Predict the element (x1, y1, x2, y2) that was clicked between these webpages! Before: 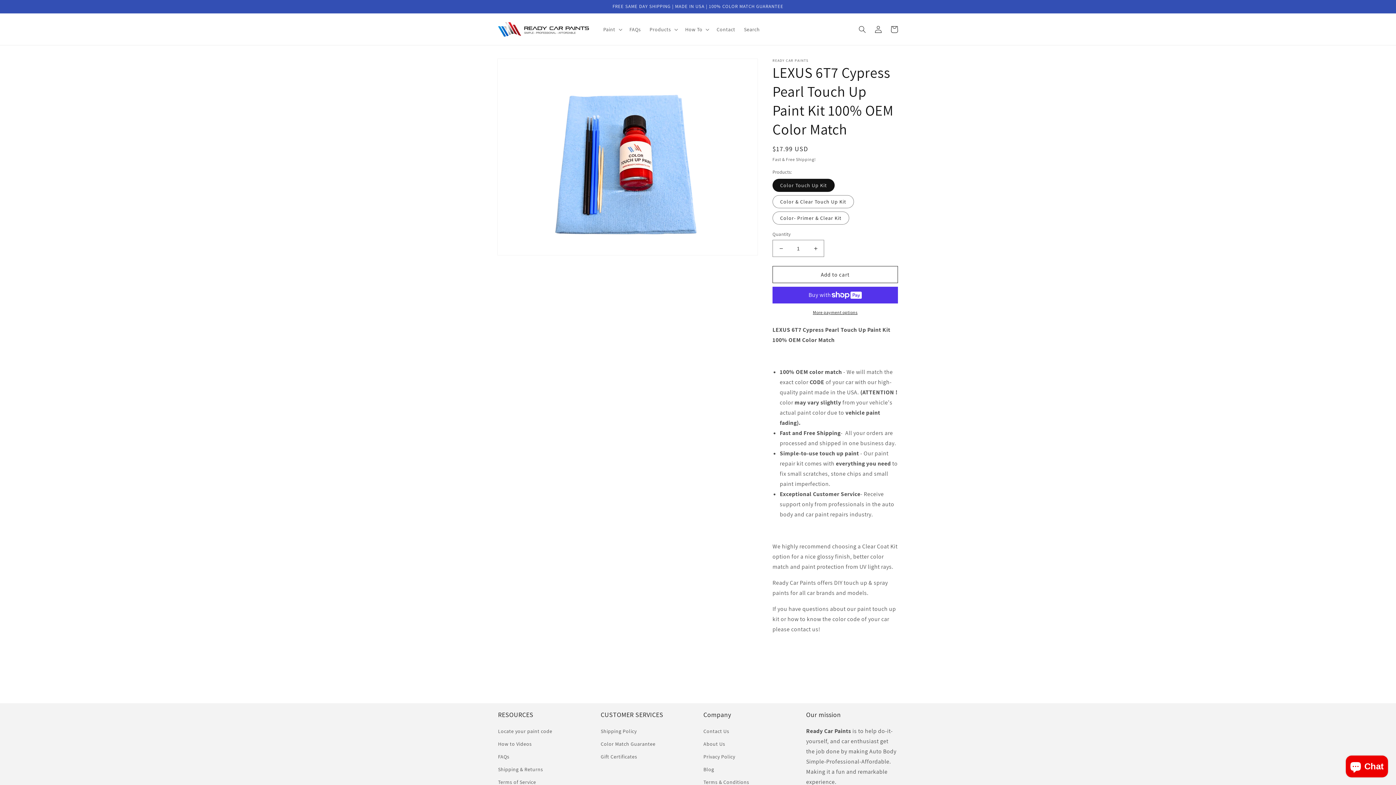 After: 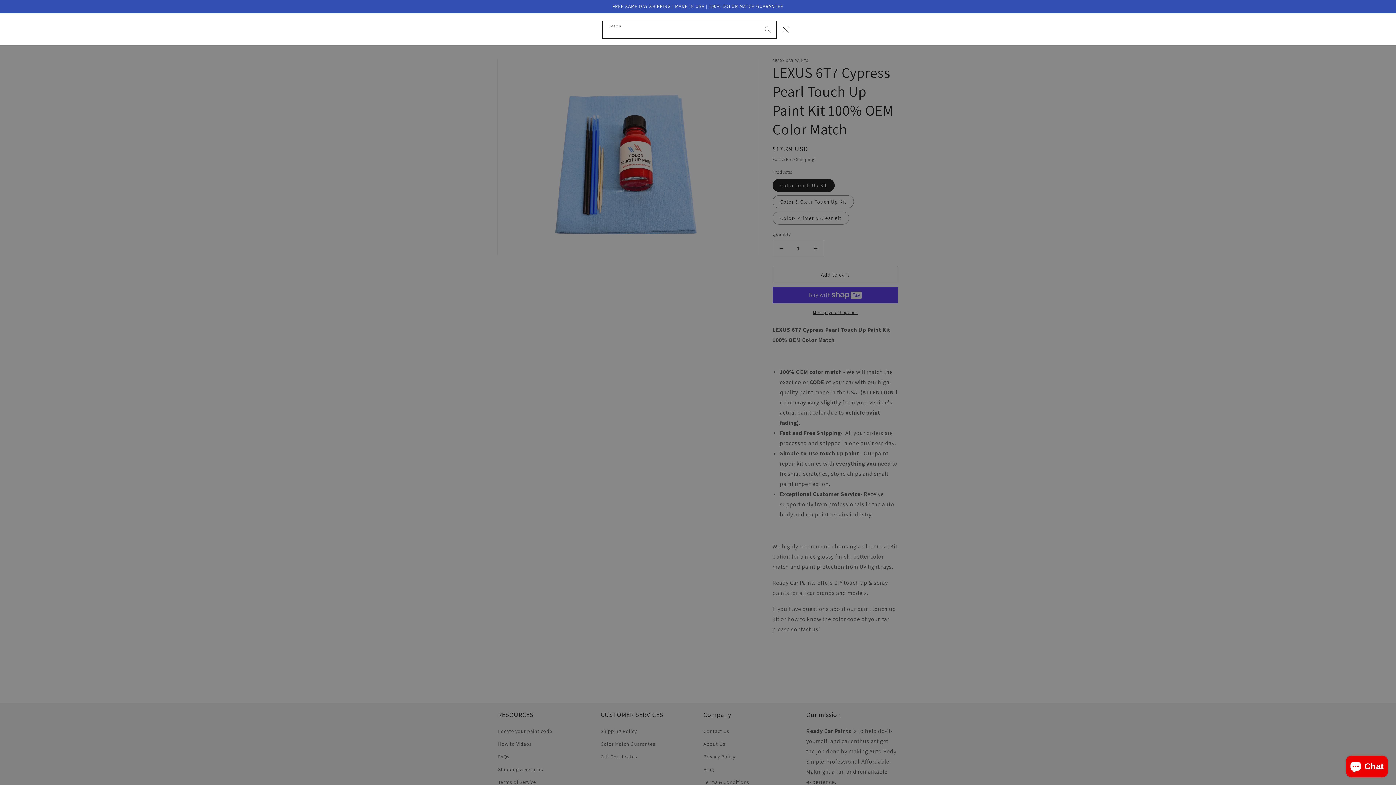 Action: label: Search bbox: (854, 21, 870, 37)